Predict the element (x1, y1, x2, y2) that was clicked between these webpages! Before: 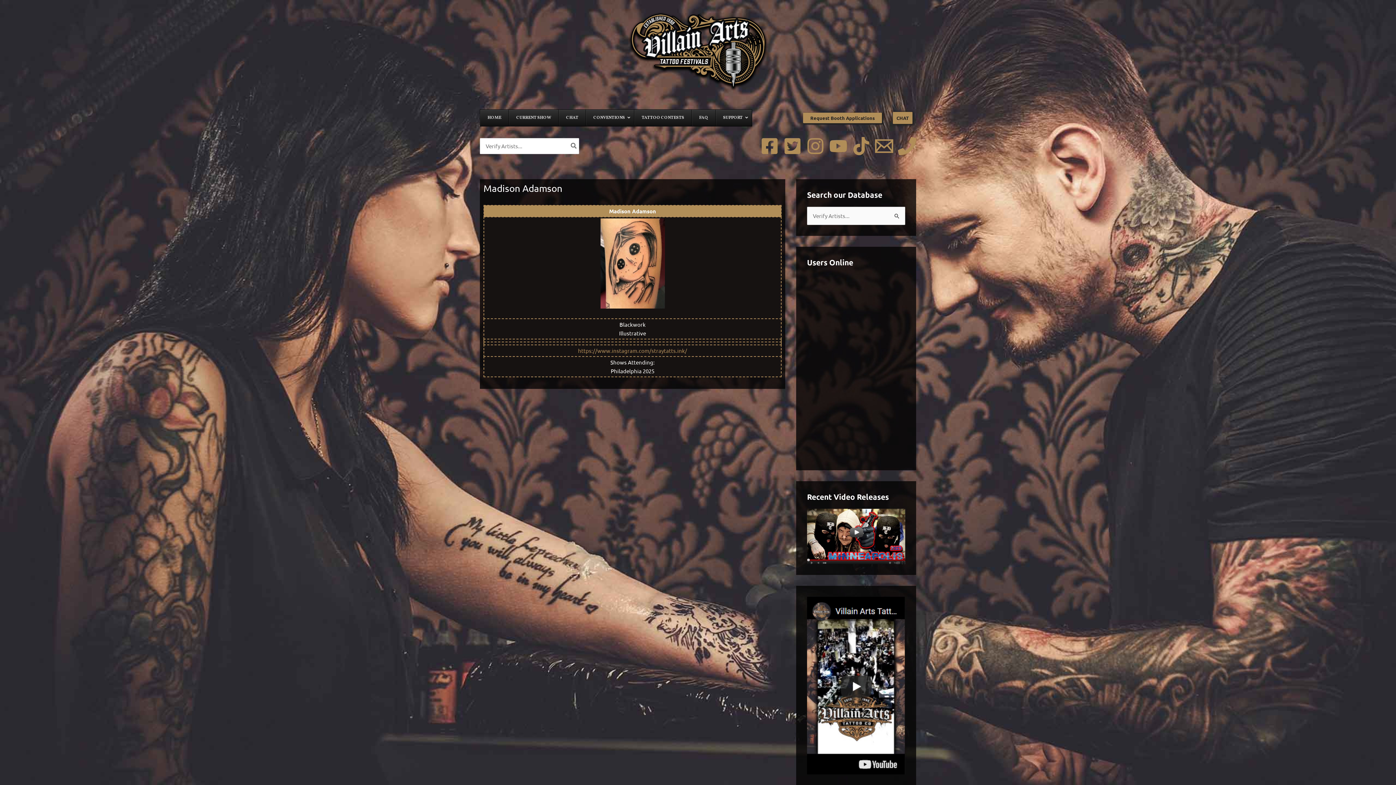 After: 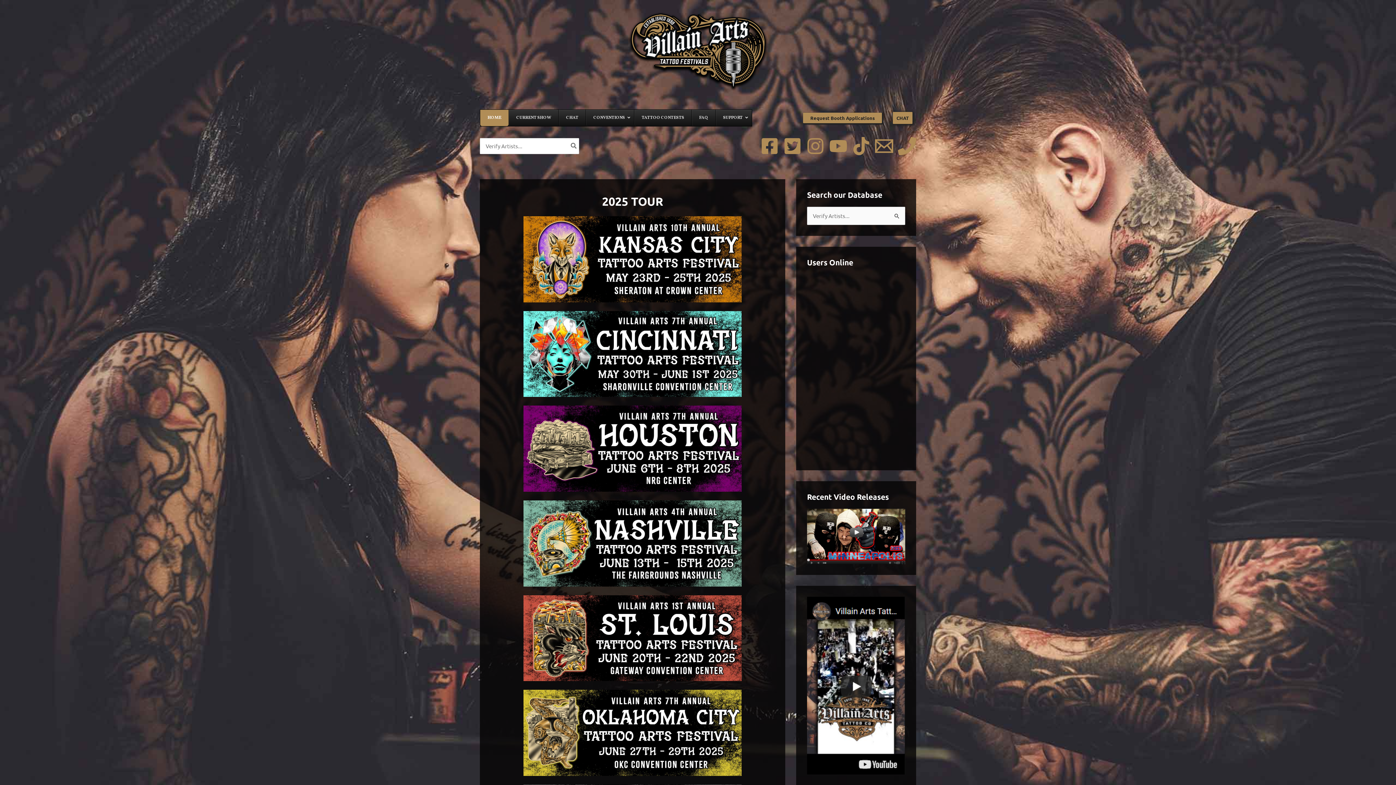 Action: bbox: (625, 46, 770, 52)